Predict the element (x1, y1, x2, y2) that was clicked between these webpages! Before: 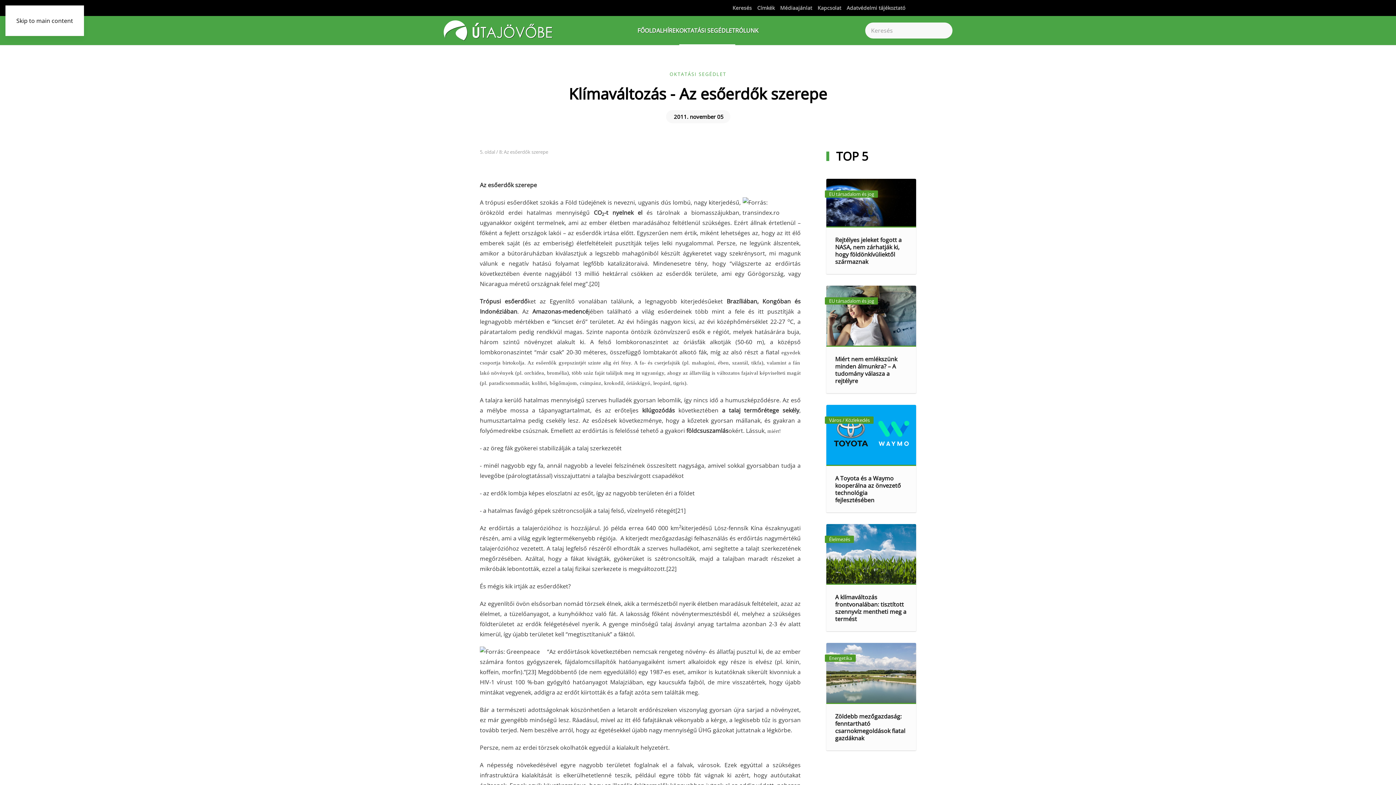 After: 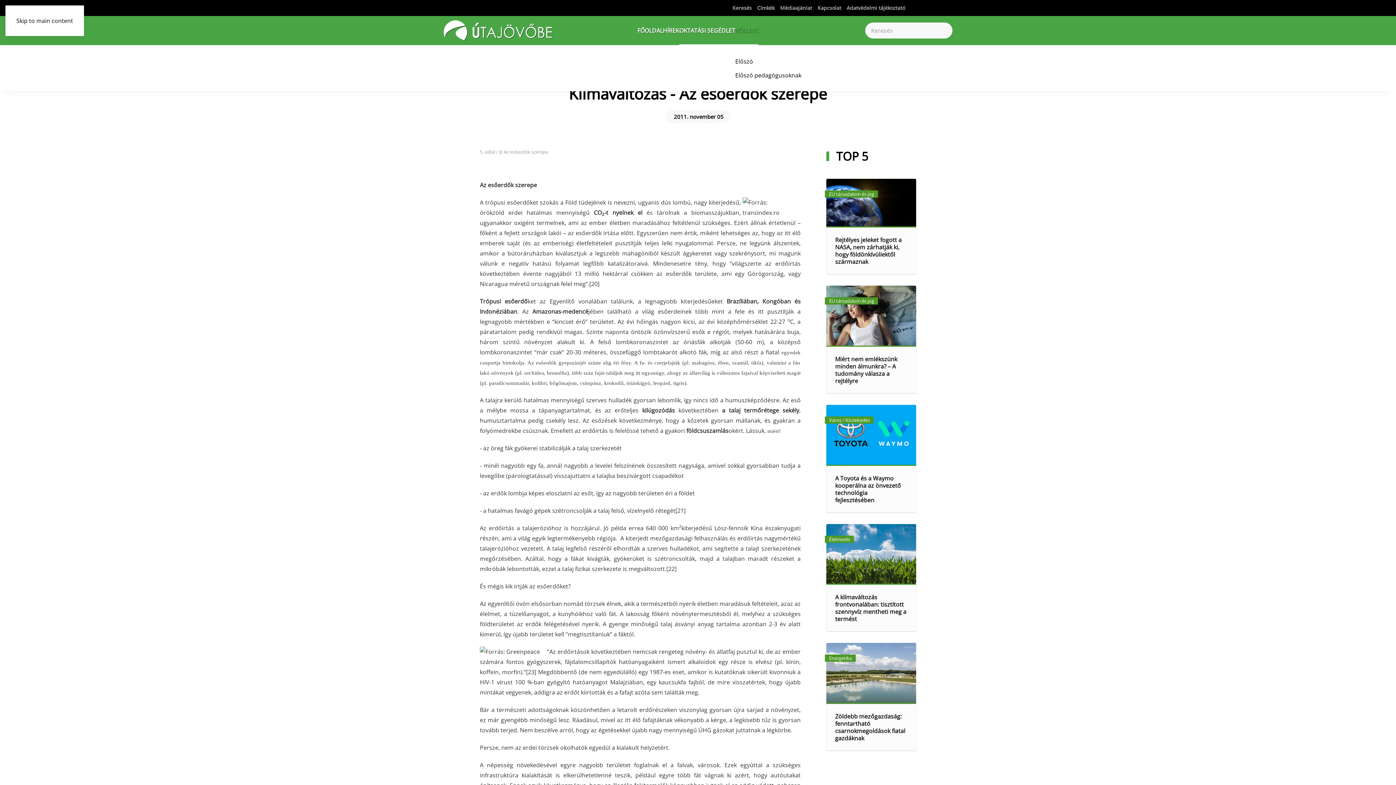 Action: bbox: (735, 16, 758, 45) label: RÓLUNK